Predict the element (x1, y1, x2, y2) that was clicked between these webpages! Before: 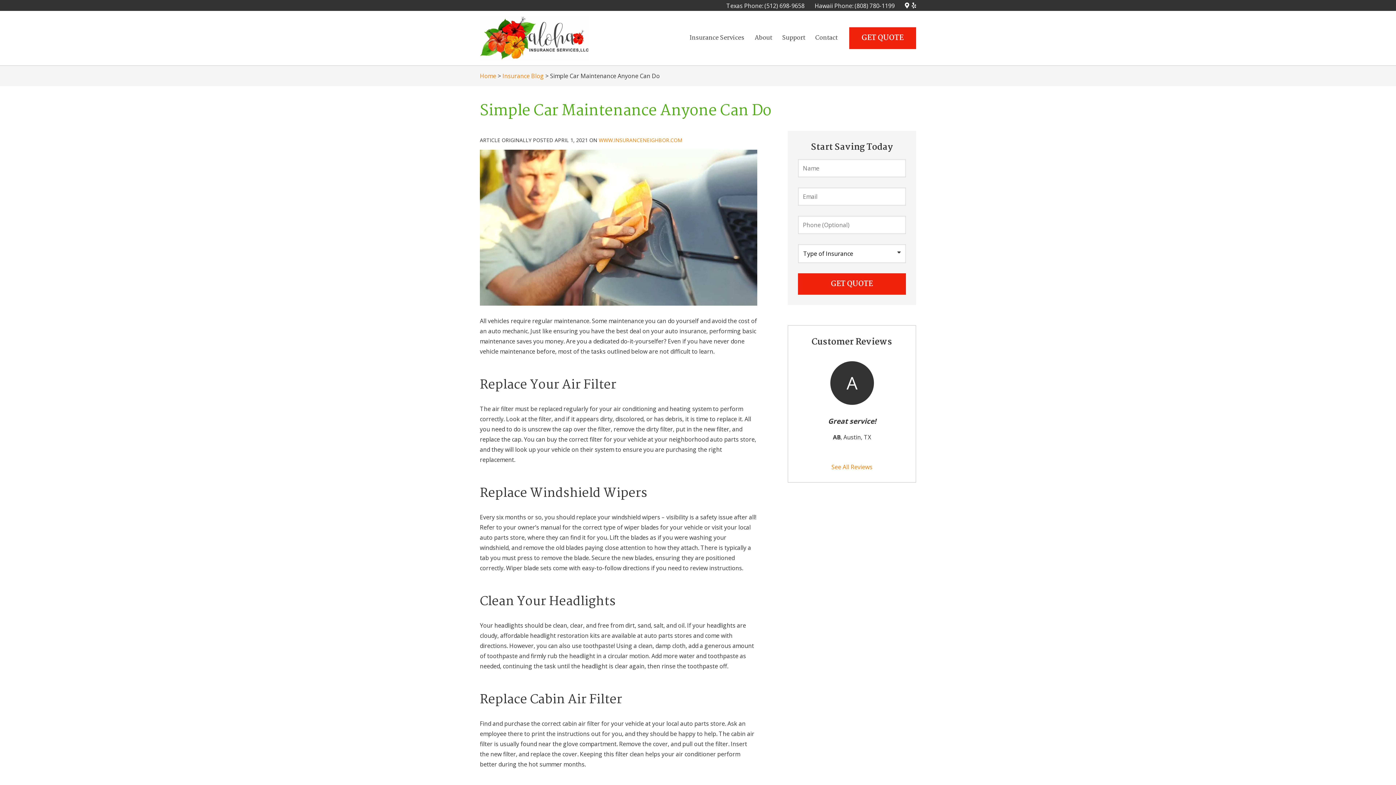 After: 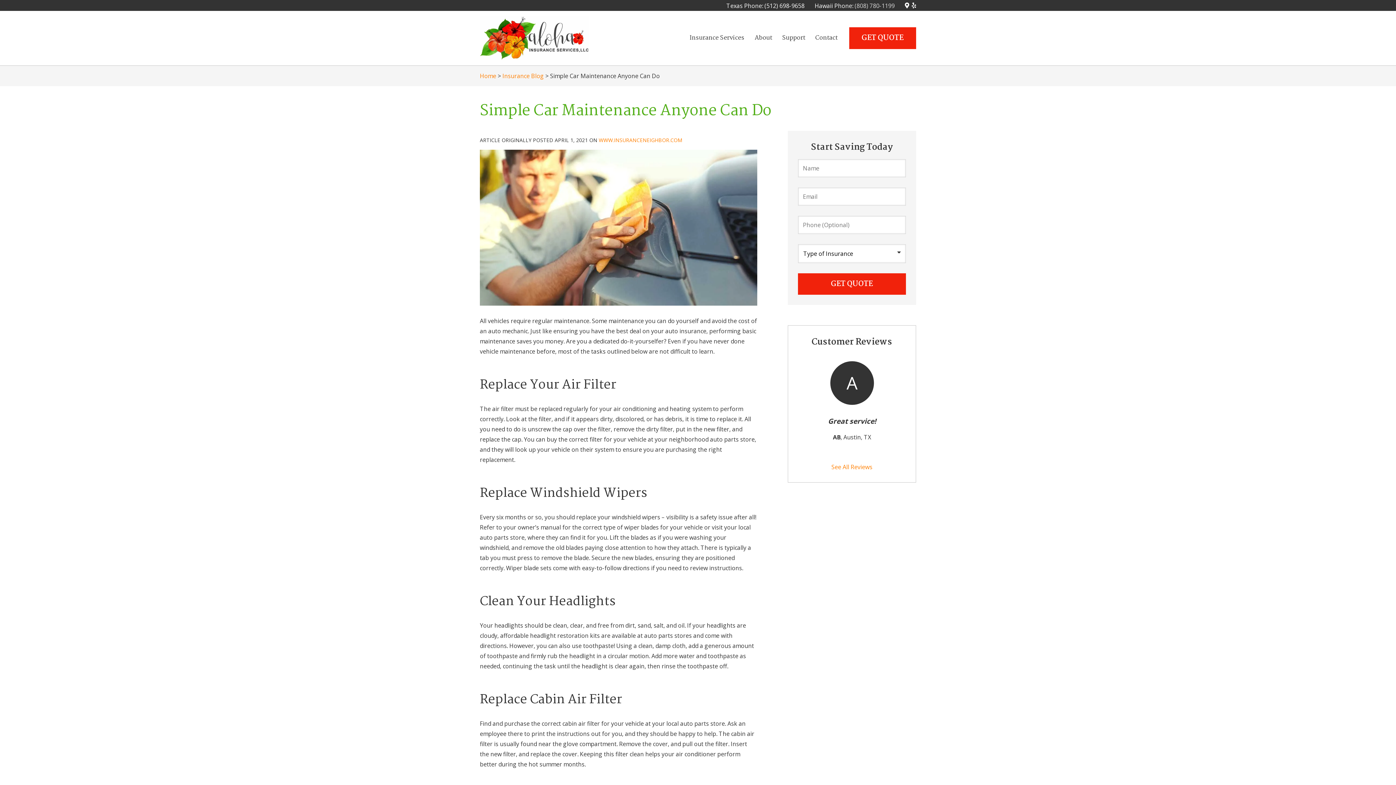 Action: label: (808) 780-1199 bbox: (854, 1, 894, 9)